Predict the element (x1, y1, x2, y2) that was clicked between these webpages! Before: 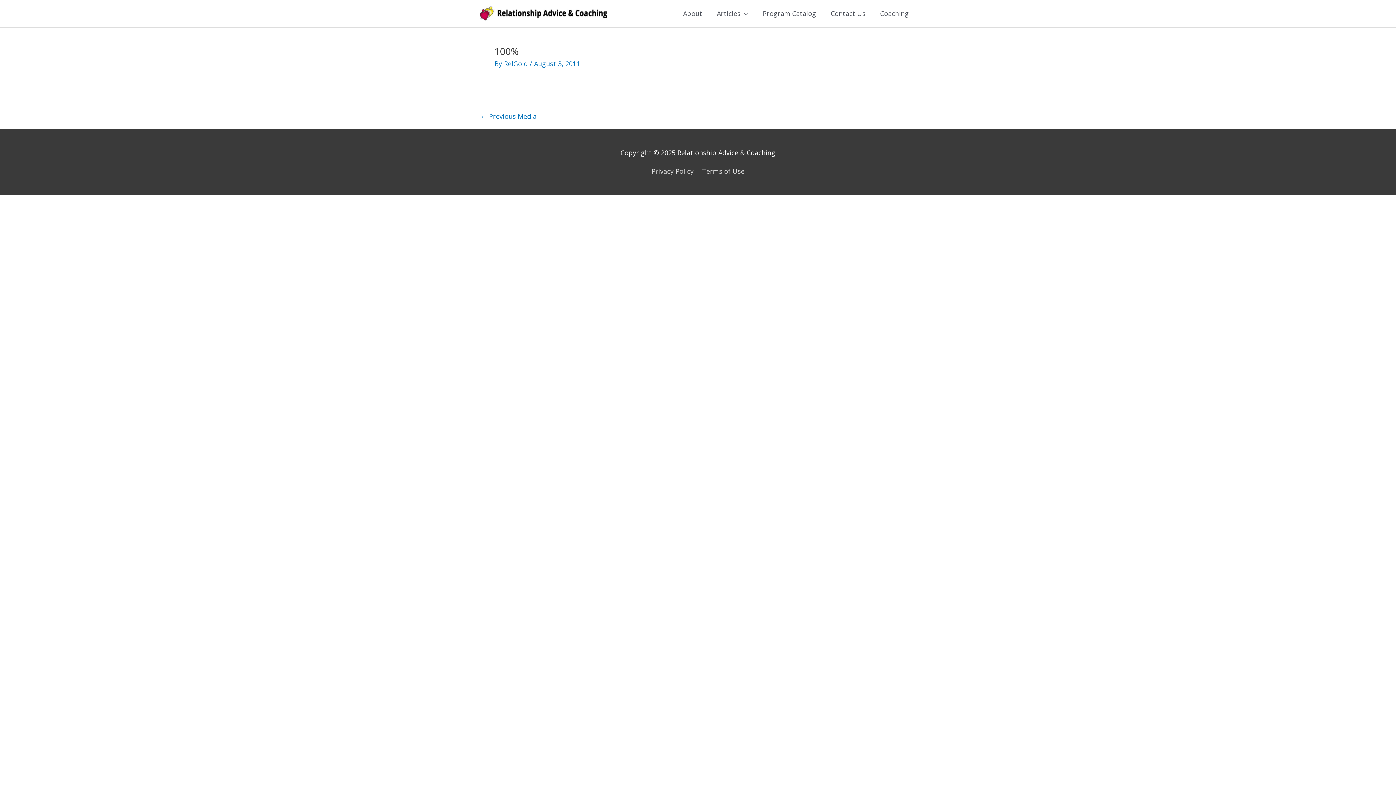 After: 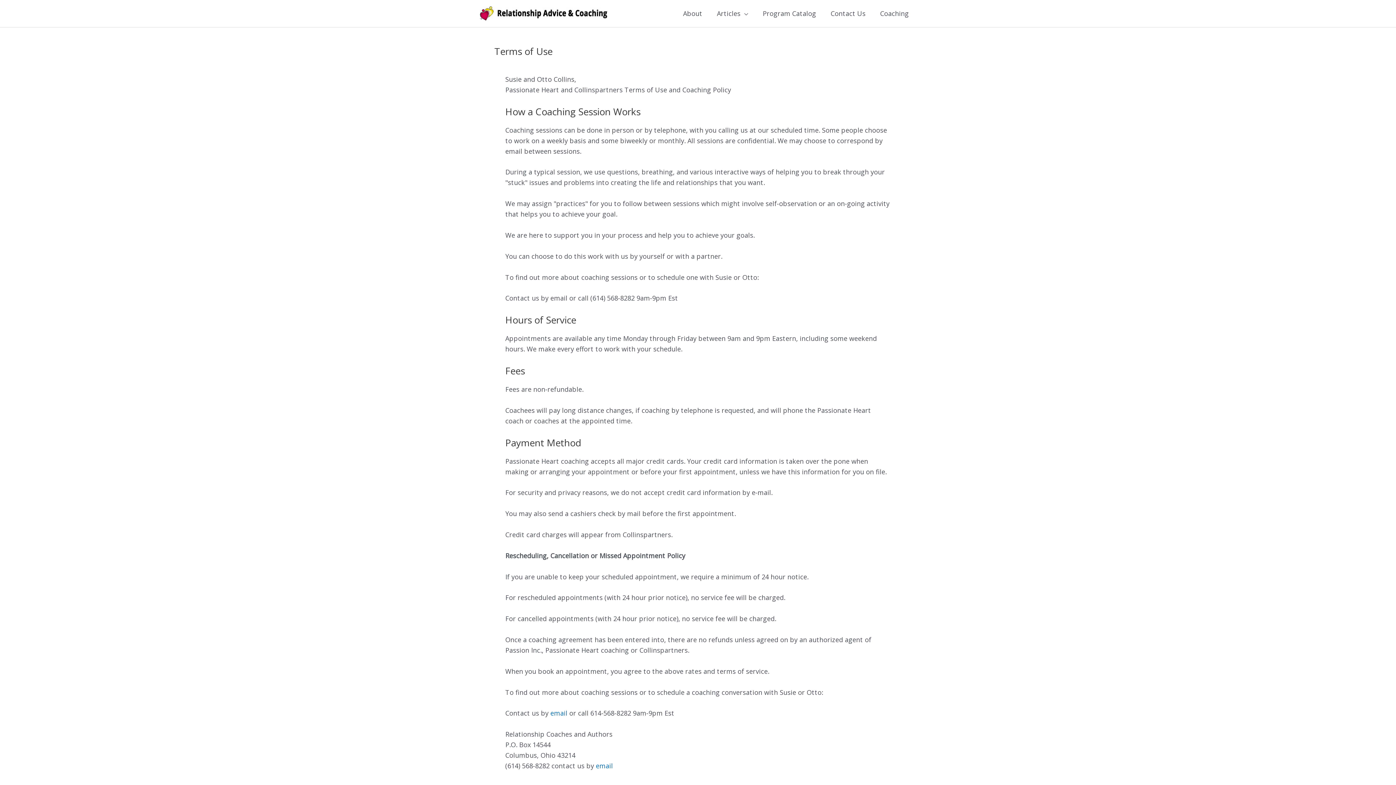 Action: label: Terms of Use bbox: (698, 166, 744, 175)